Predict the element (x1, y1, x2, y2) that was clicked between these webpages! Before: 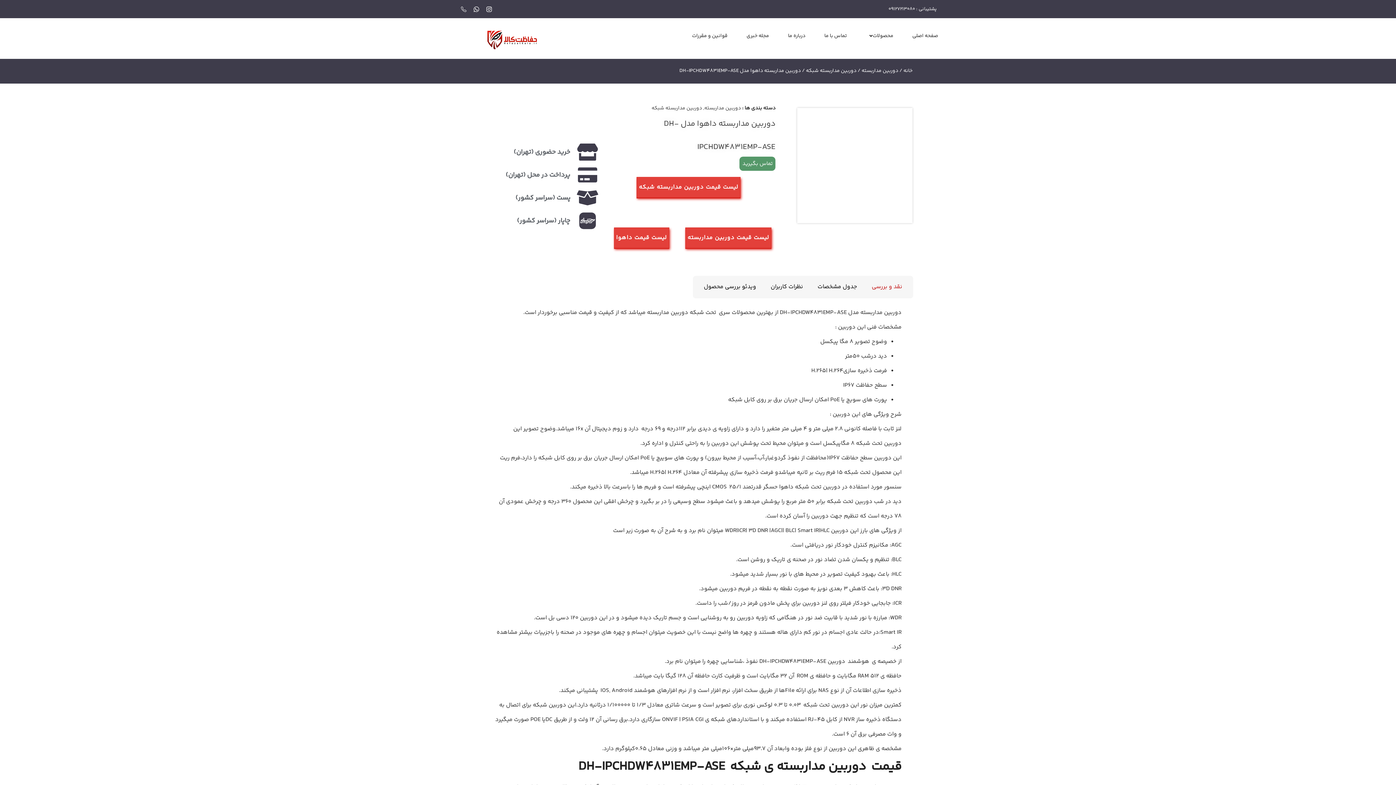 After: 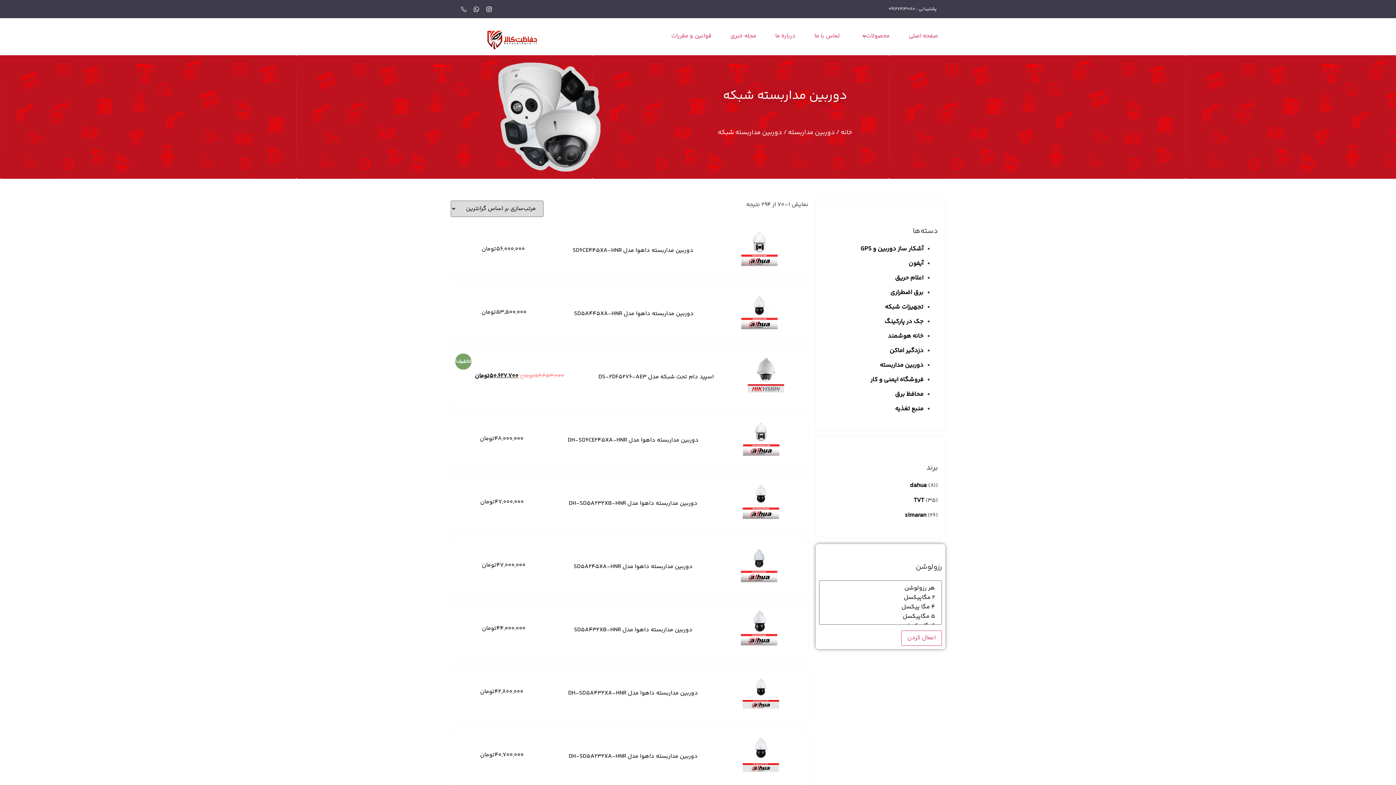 Action: bbox: (651, 104, 702, 112) label: دوربین مداربسته شبکه